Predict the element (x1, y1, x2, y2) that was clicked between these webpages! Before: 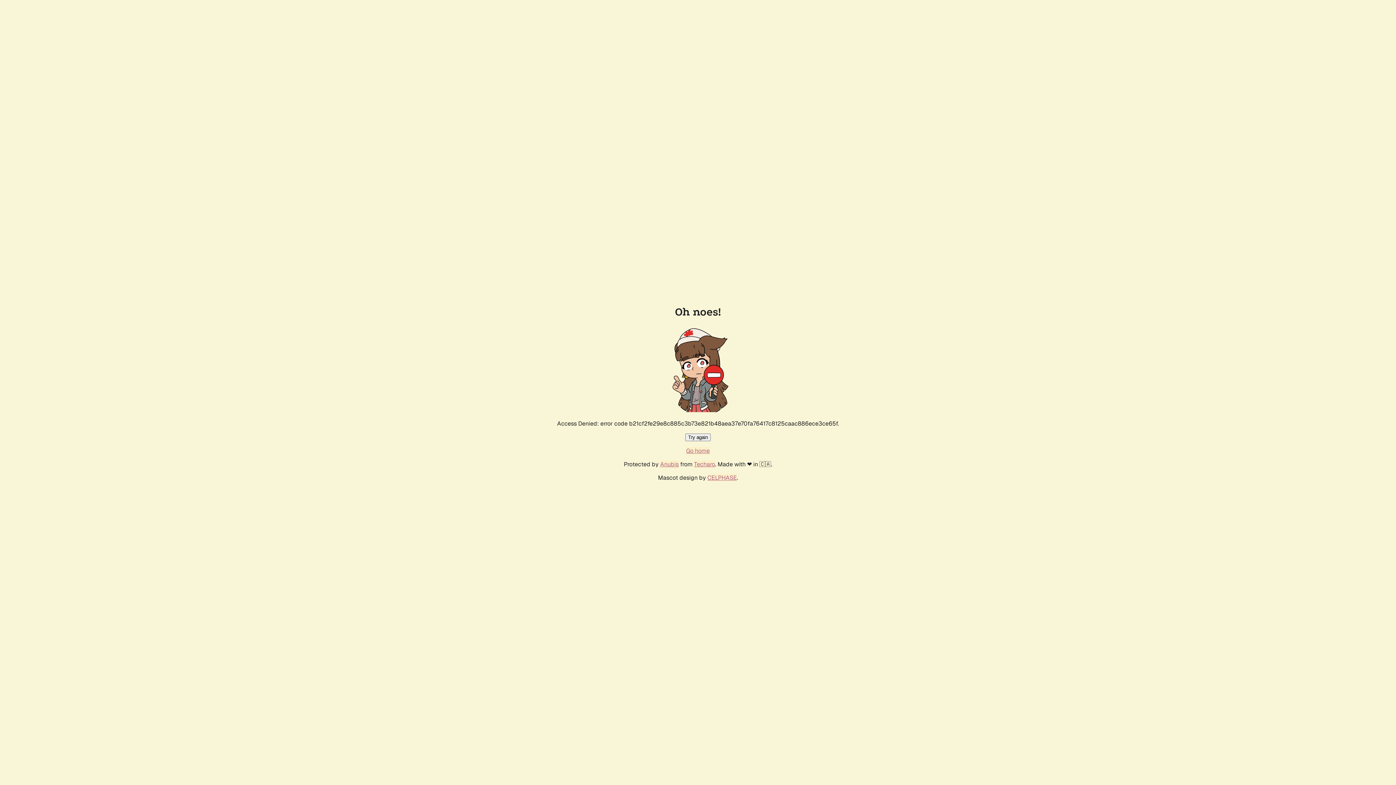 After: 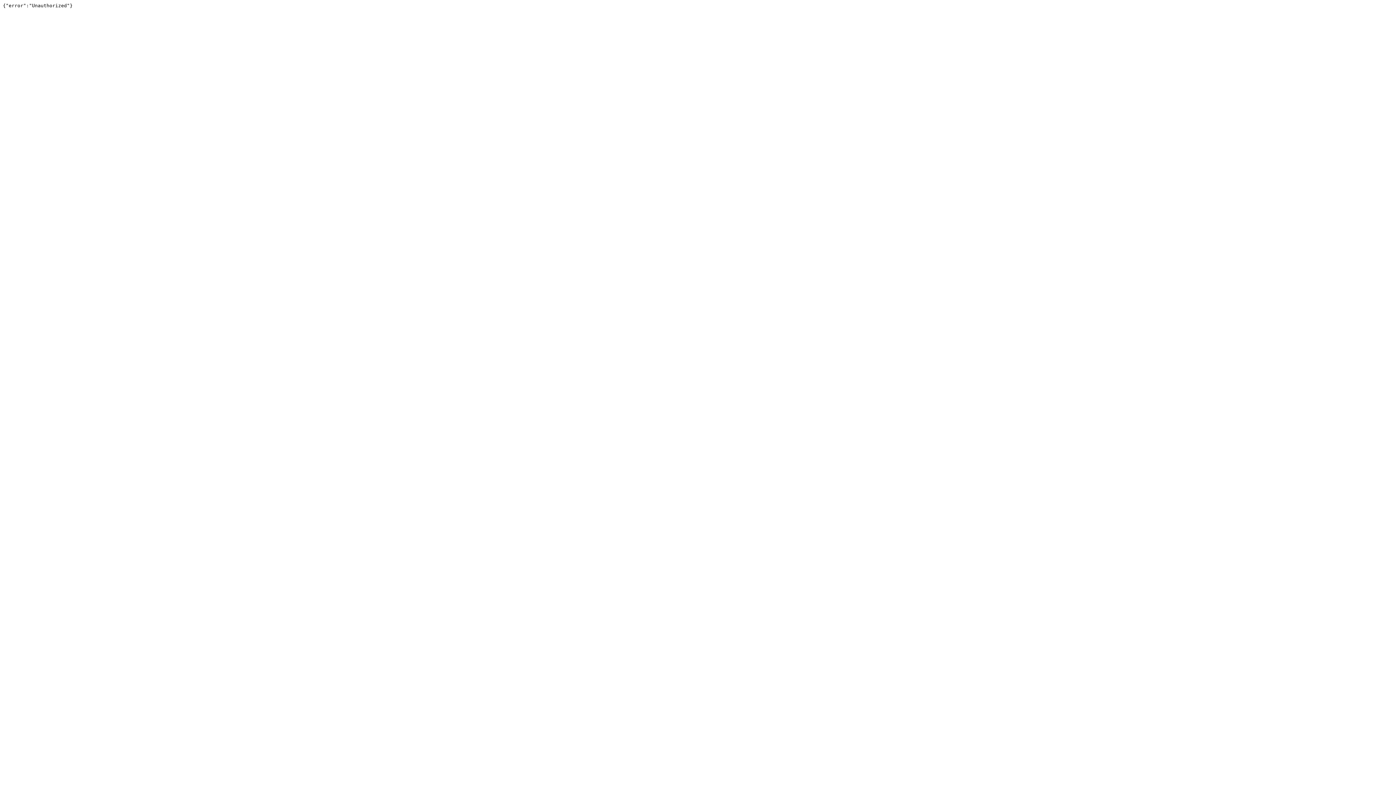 Action: bbox: (694, 460, 715, 468) label: Techaro